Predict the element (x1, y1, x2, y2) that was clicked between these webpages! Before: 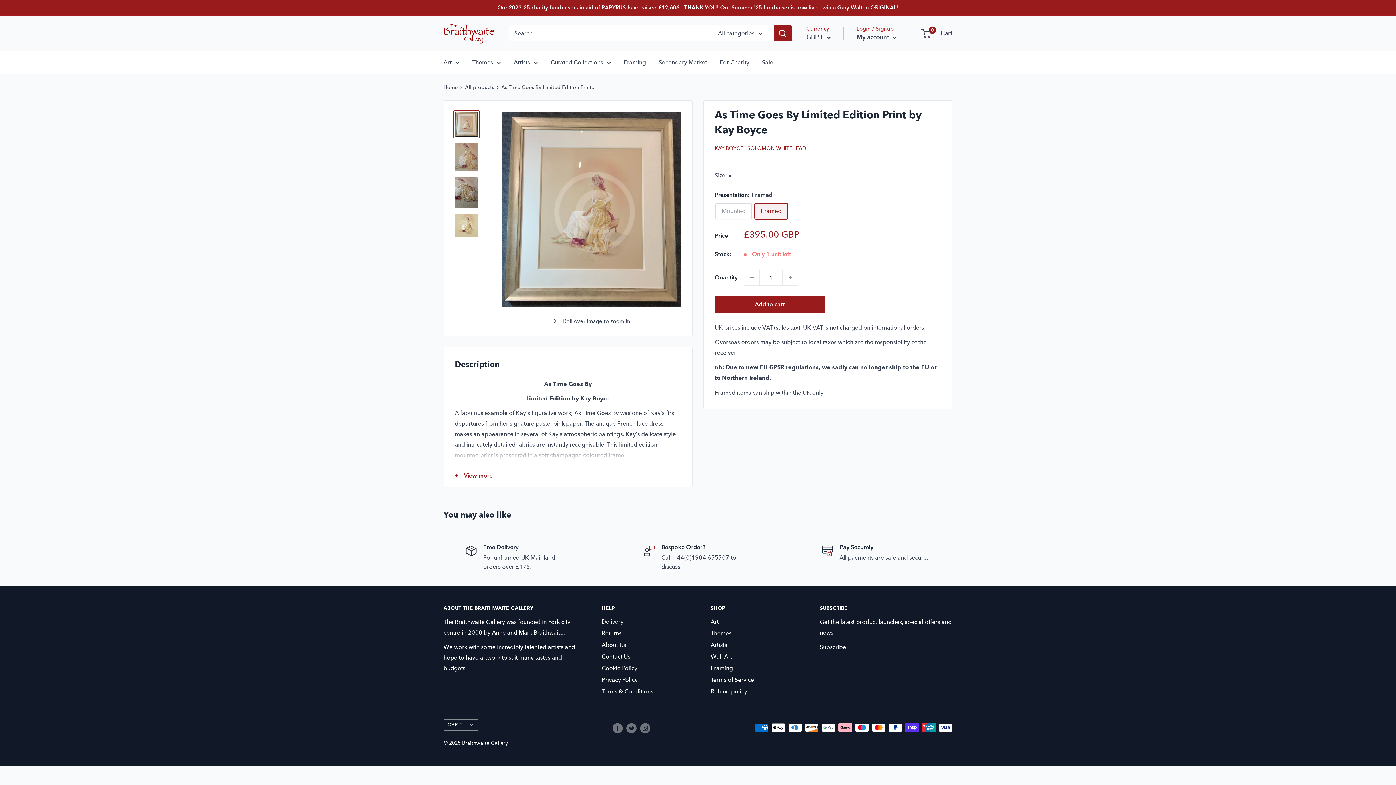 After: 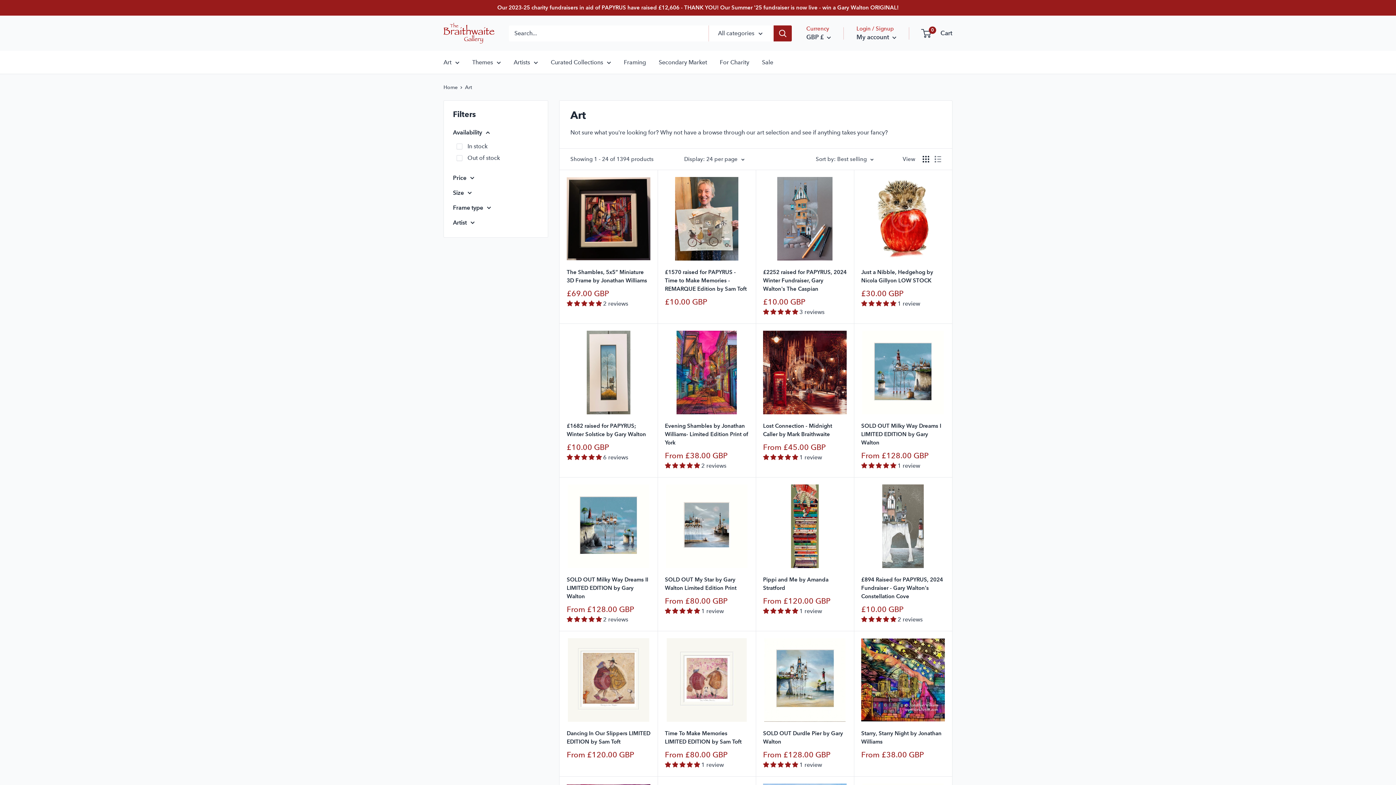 Action: label: Art bbox: (443, 57, 459, 67)